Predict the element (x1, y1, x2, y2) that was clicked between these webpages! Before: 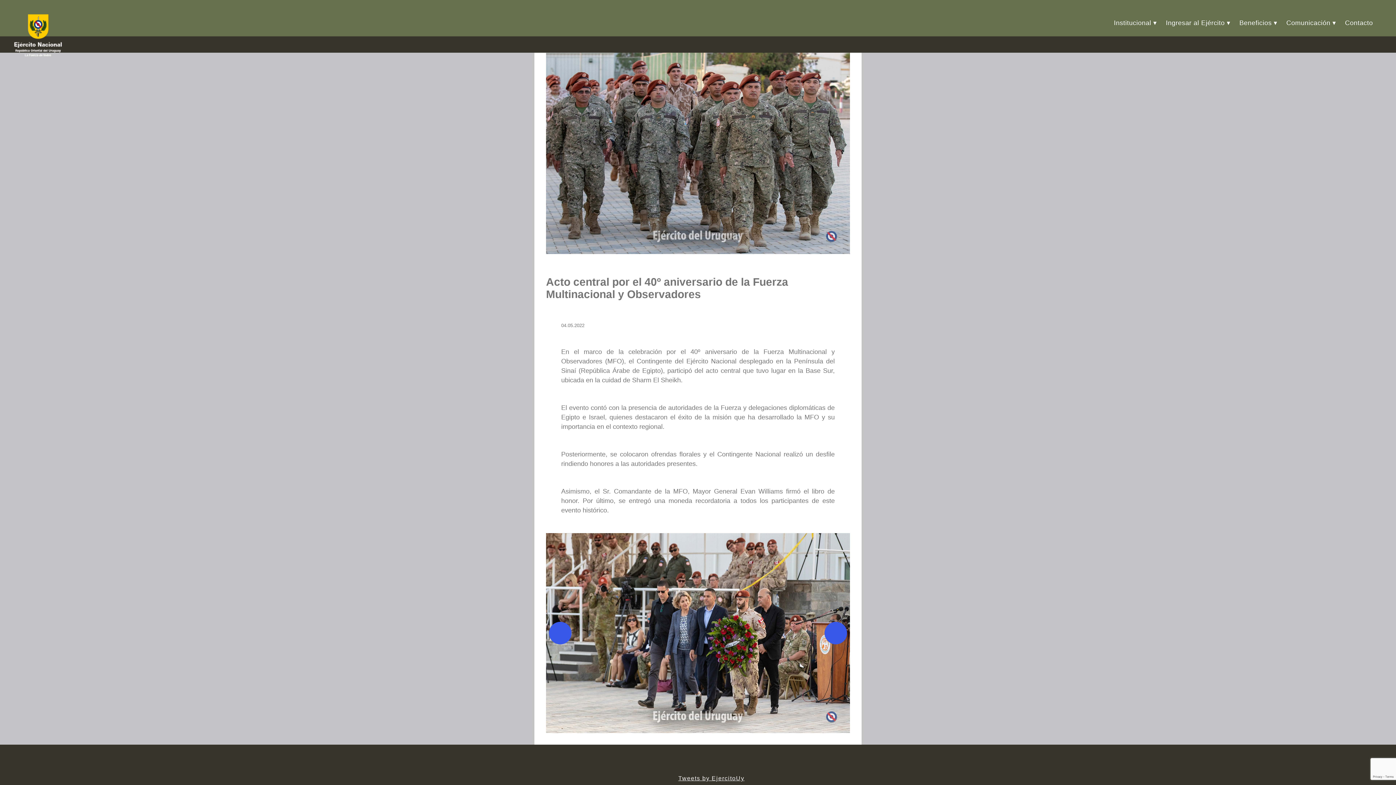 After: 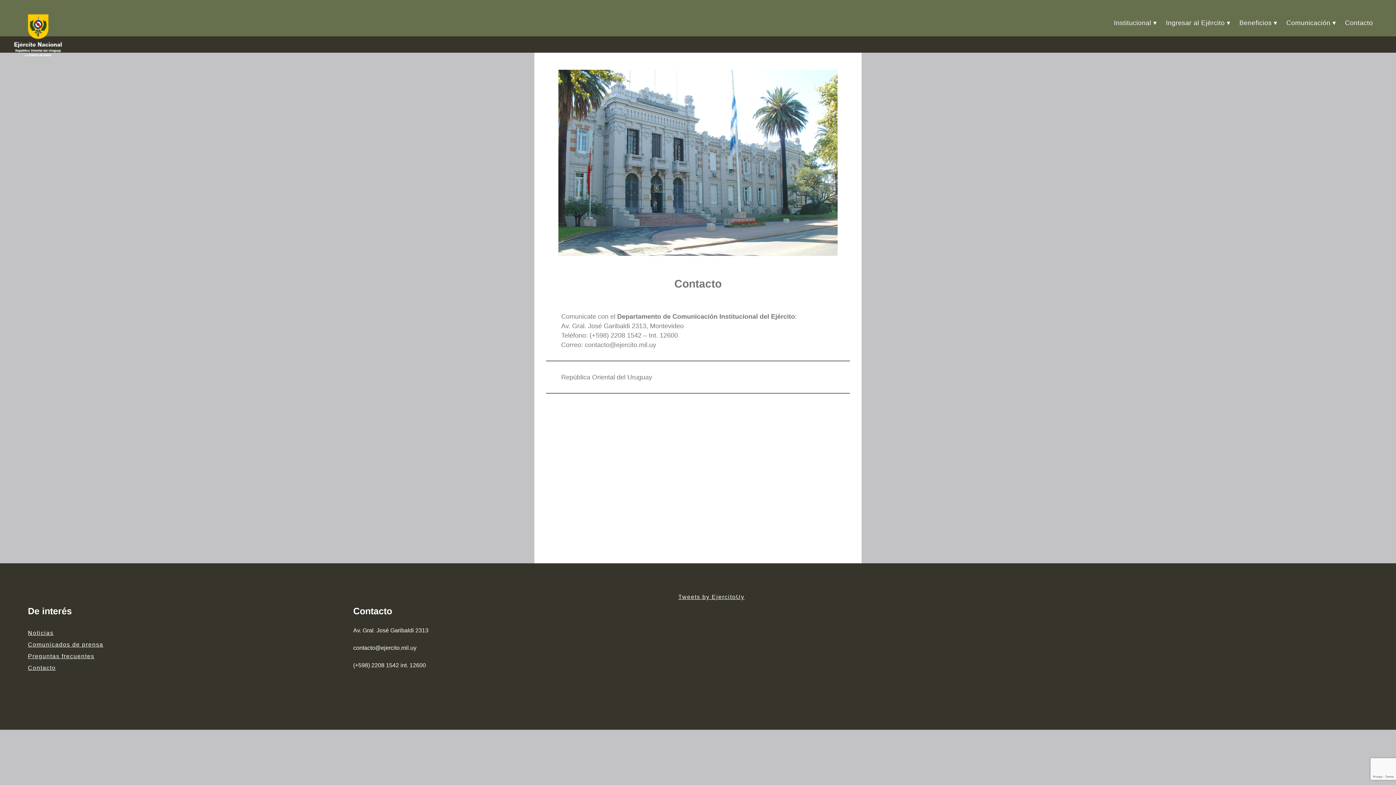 Action: bbox: (1345, 17, 1373, 32) label: Contacto